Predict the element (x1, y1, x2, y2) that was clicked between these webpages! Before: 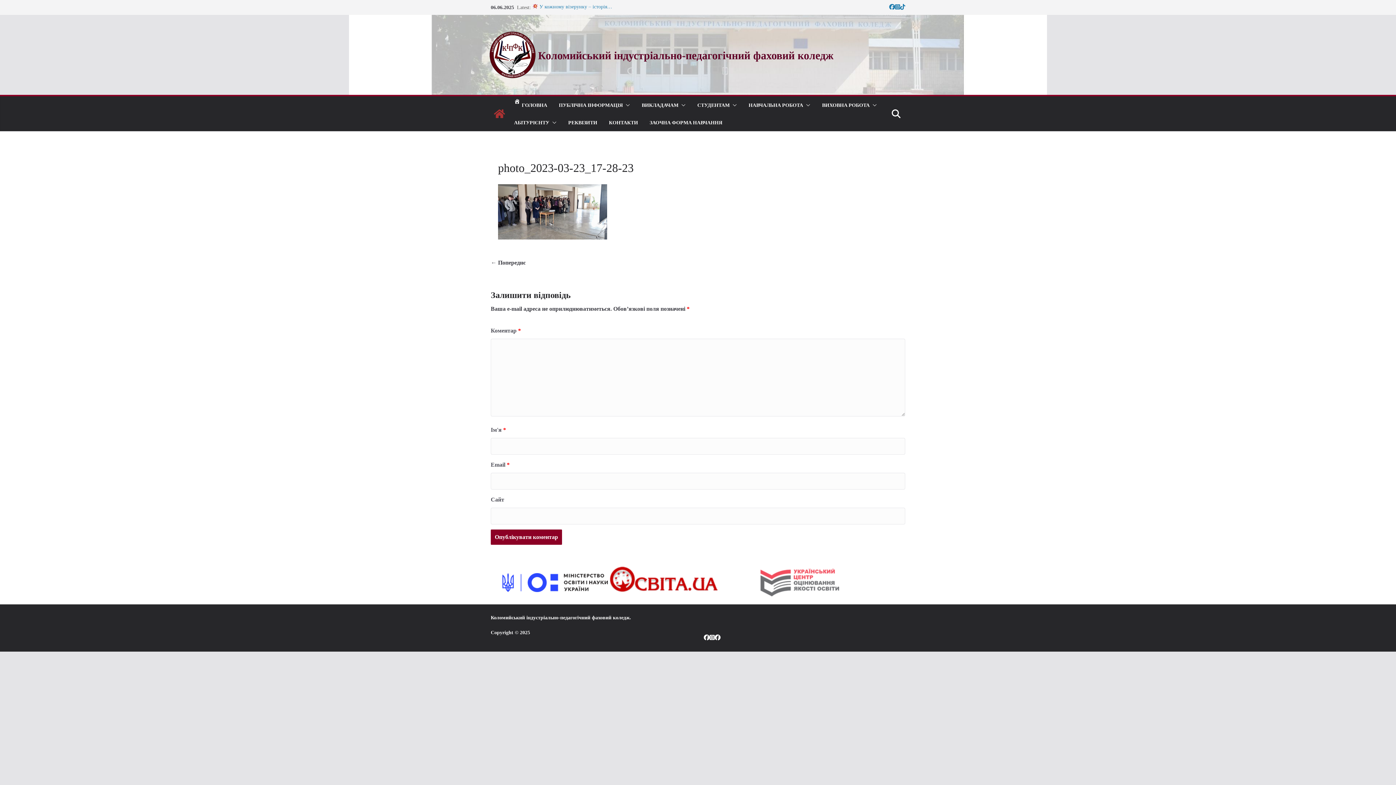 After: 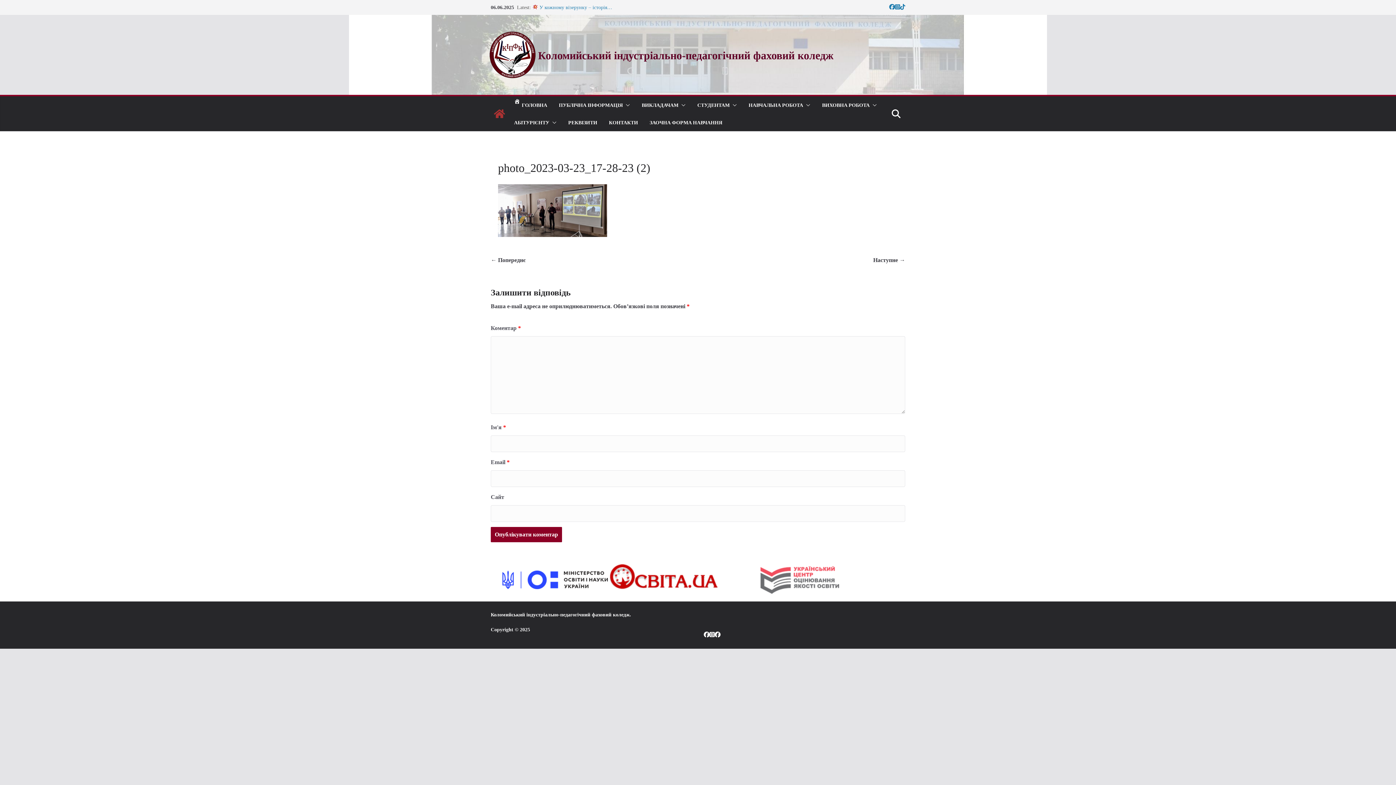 Action: label: ← Попереднє bbox: (490, 257, 525, 267)